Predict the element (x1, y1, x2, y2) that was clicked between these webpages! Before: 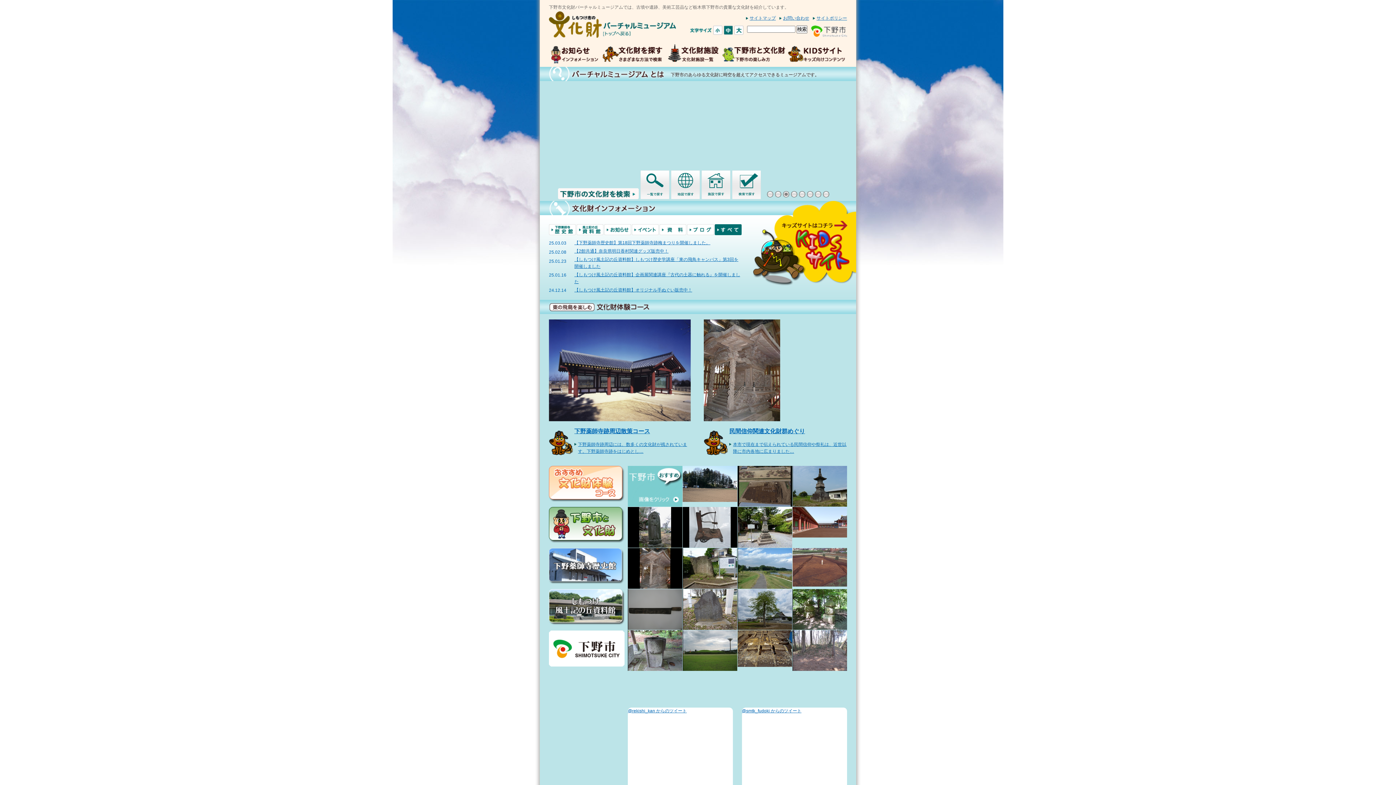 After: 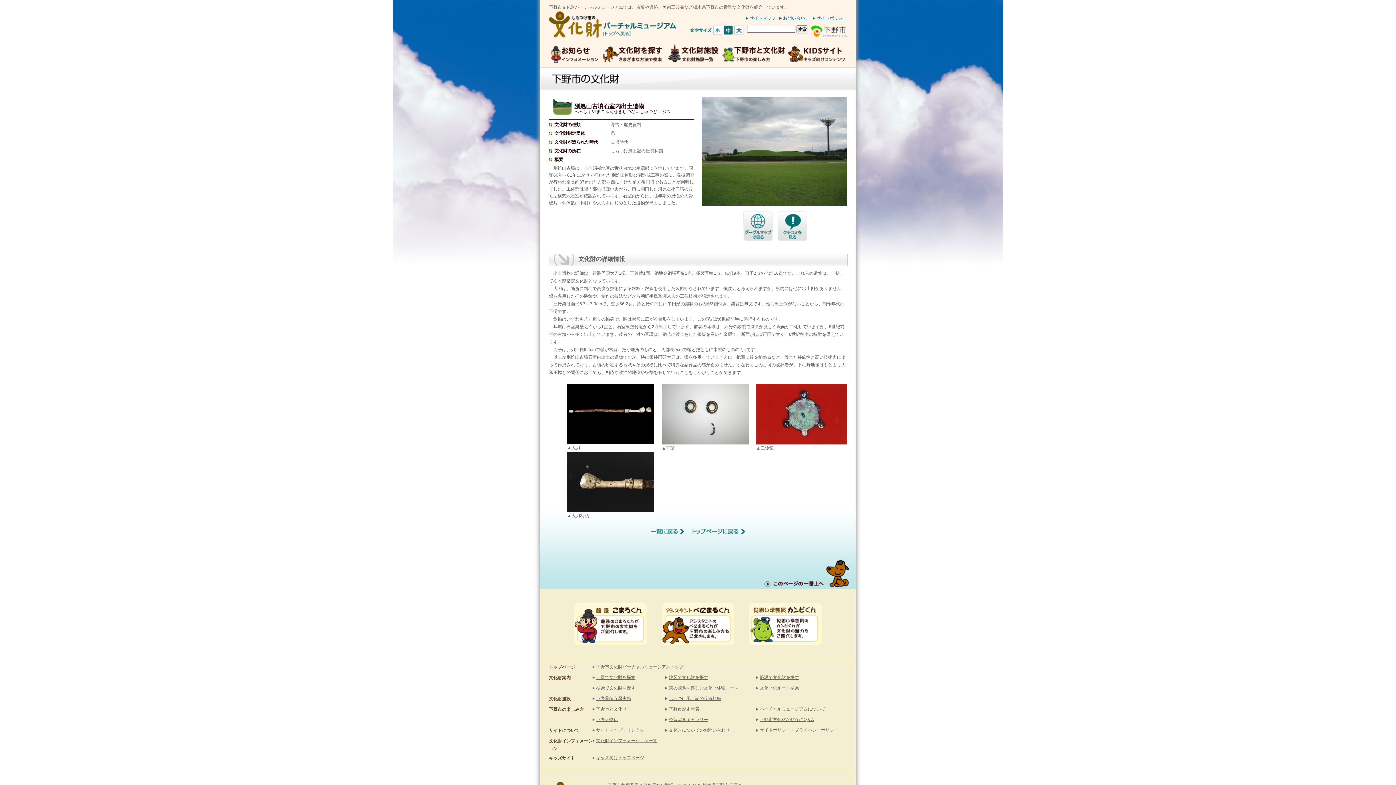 Action: bbox: (683, 665, 737, 670)